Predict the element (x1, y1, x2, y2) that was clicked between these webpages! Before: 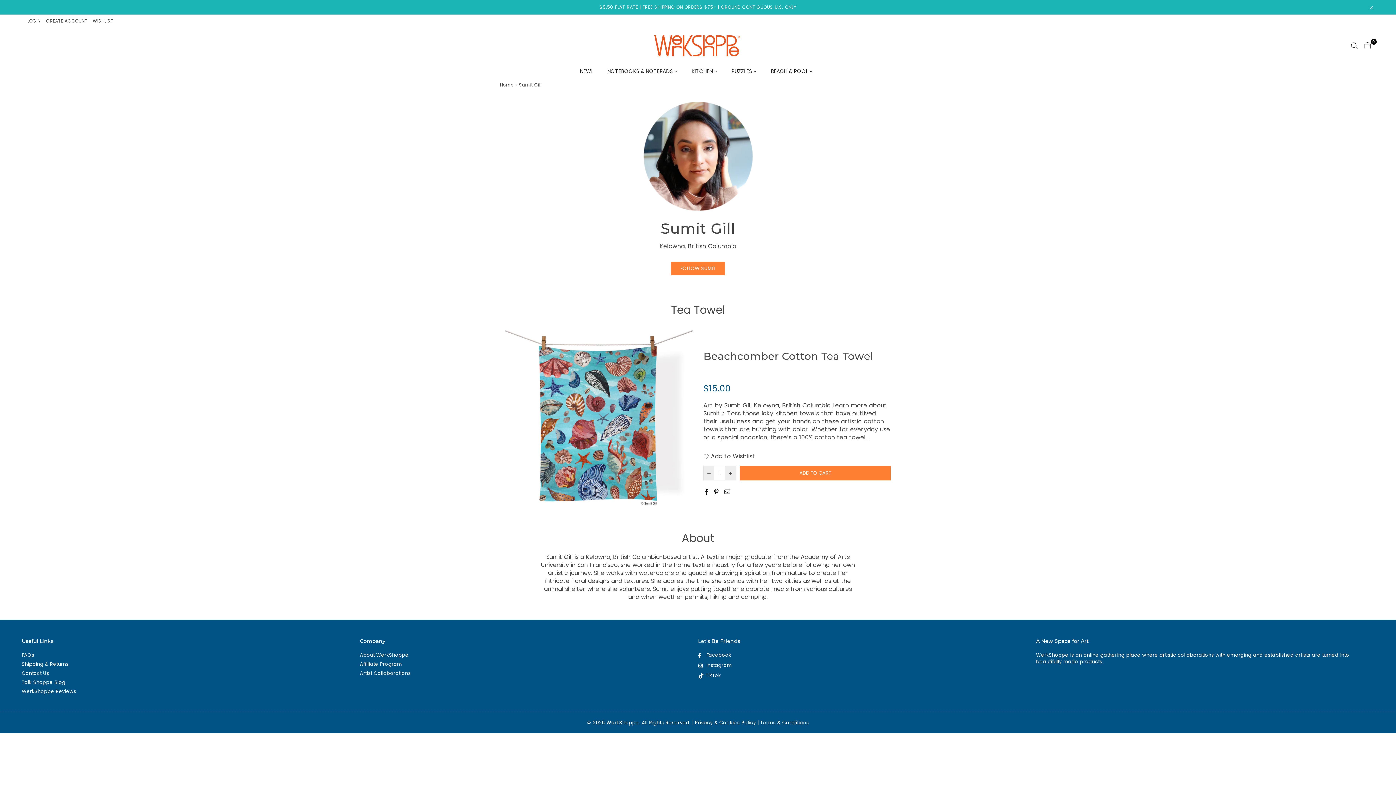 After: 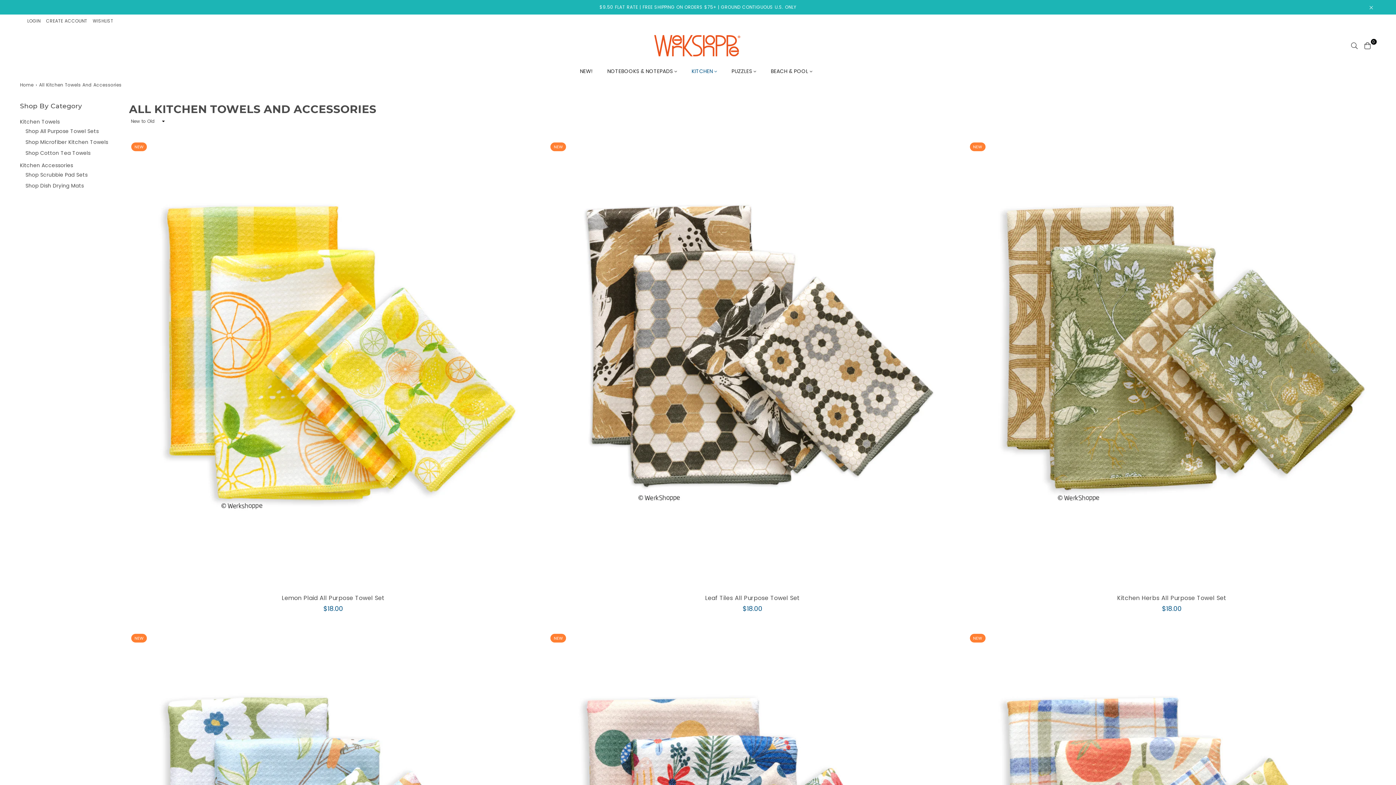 Action: bbox: (686, 64, 722, 78) label: KITCHEN 